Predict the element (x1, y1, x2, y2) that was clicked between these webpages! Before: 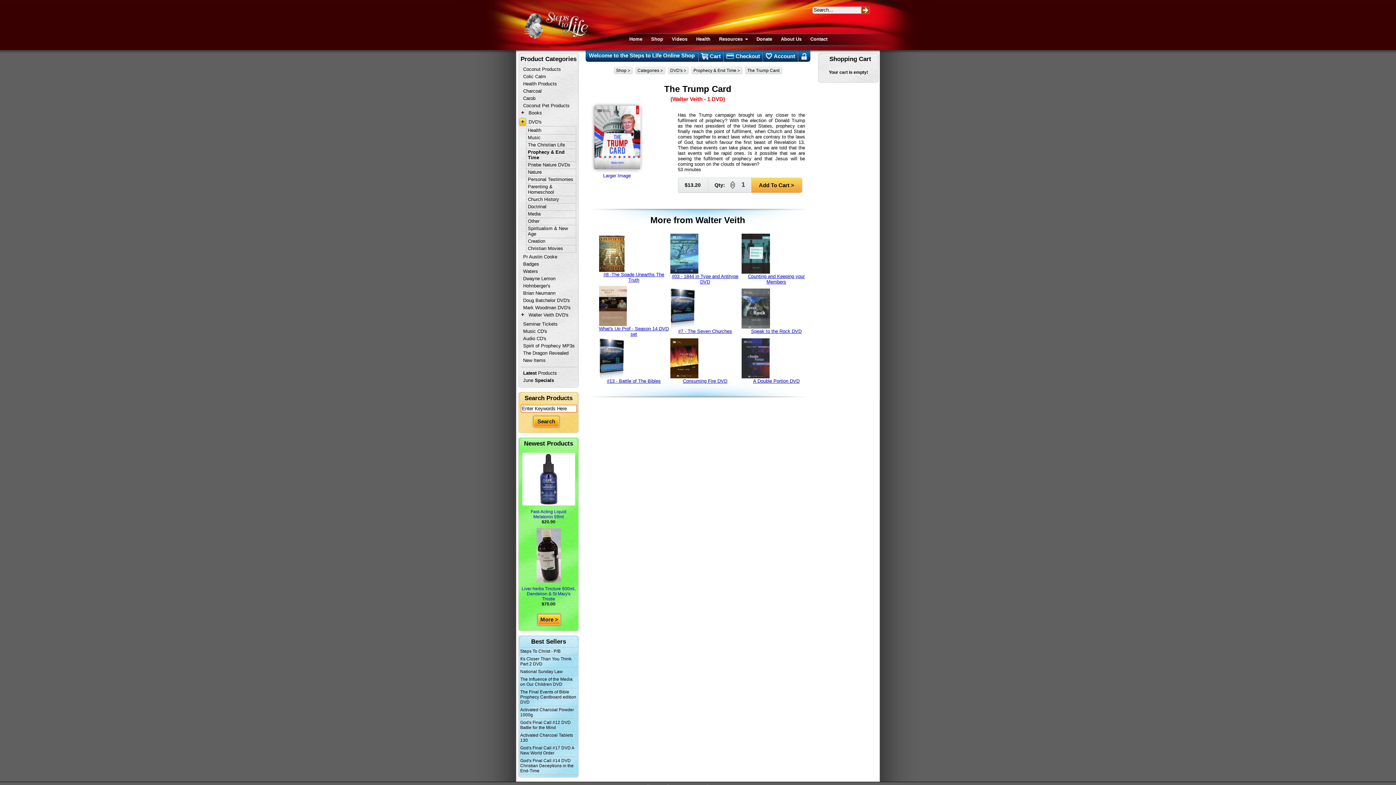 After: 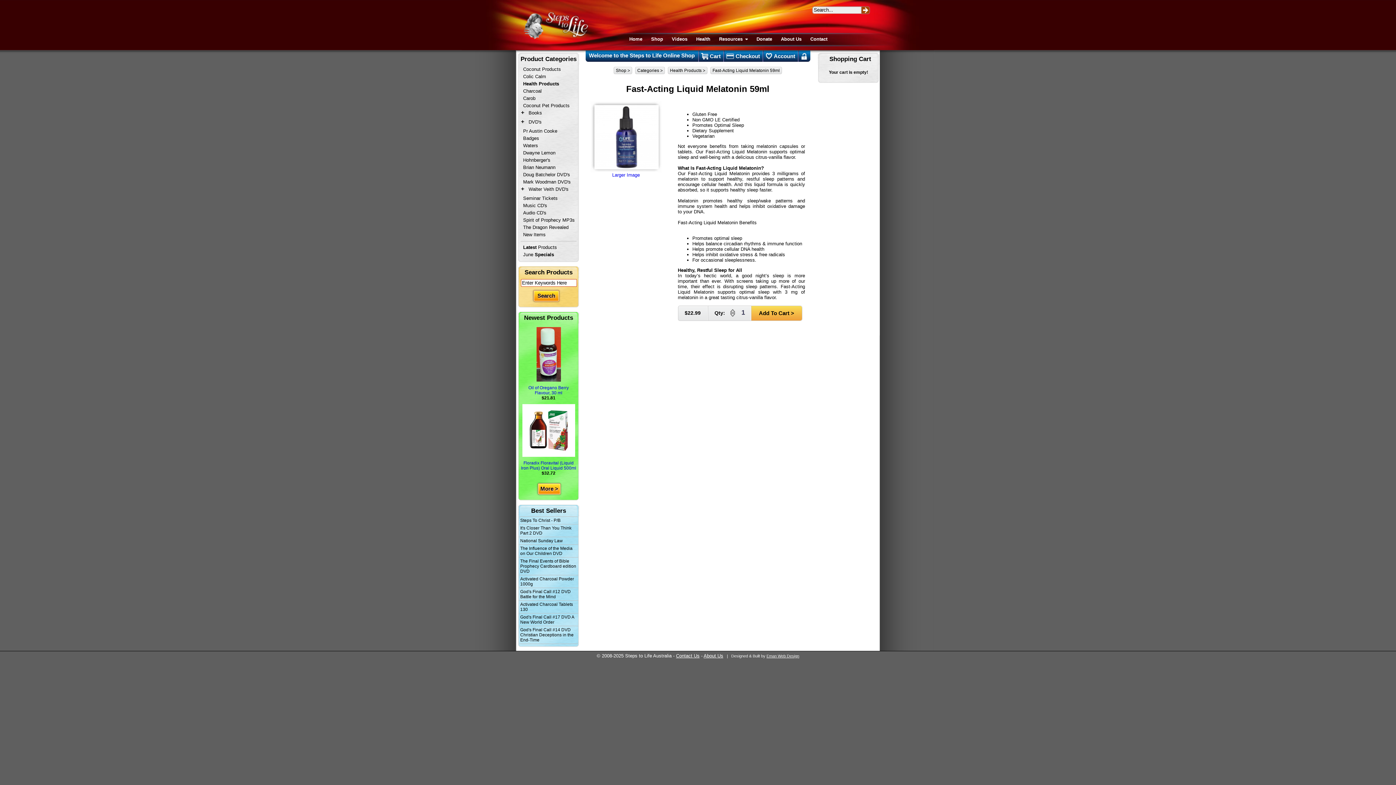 Action: bbox: (520, 453, 576, 519) label: Fast-Acting Liquid Melatonin 59ml